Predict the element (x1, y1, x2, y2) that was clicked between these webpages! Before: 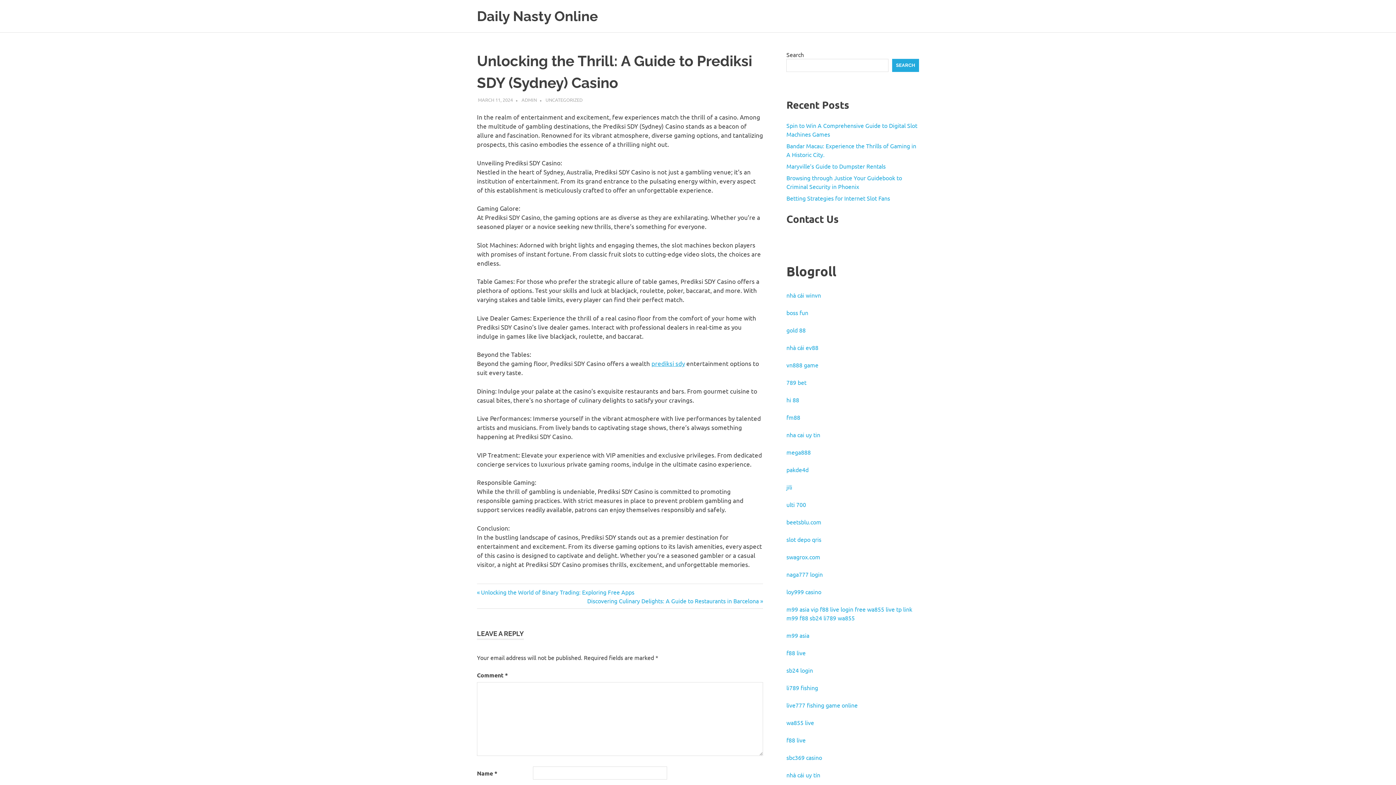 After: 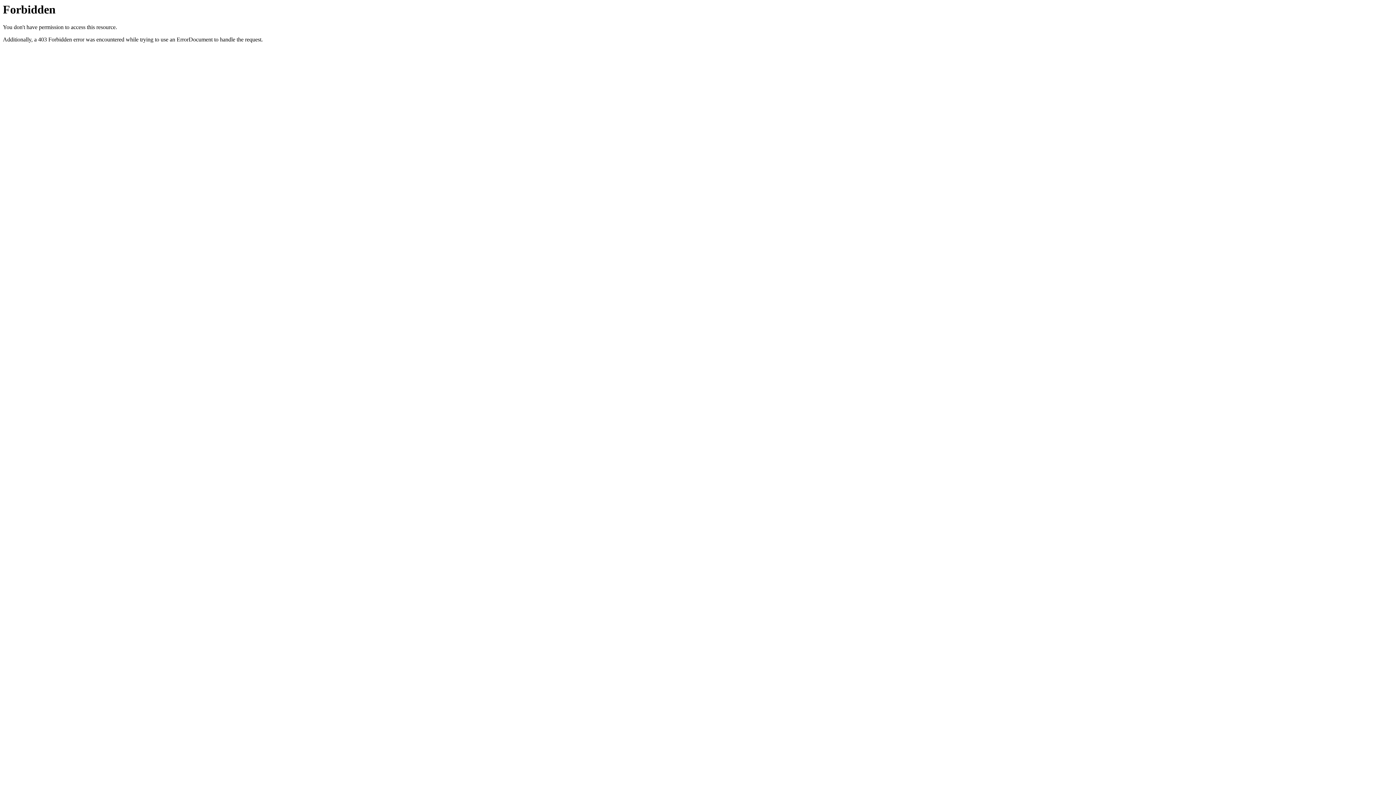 Action: label: pakde4d bbox: (786, 466, 808, 473)